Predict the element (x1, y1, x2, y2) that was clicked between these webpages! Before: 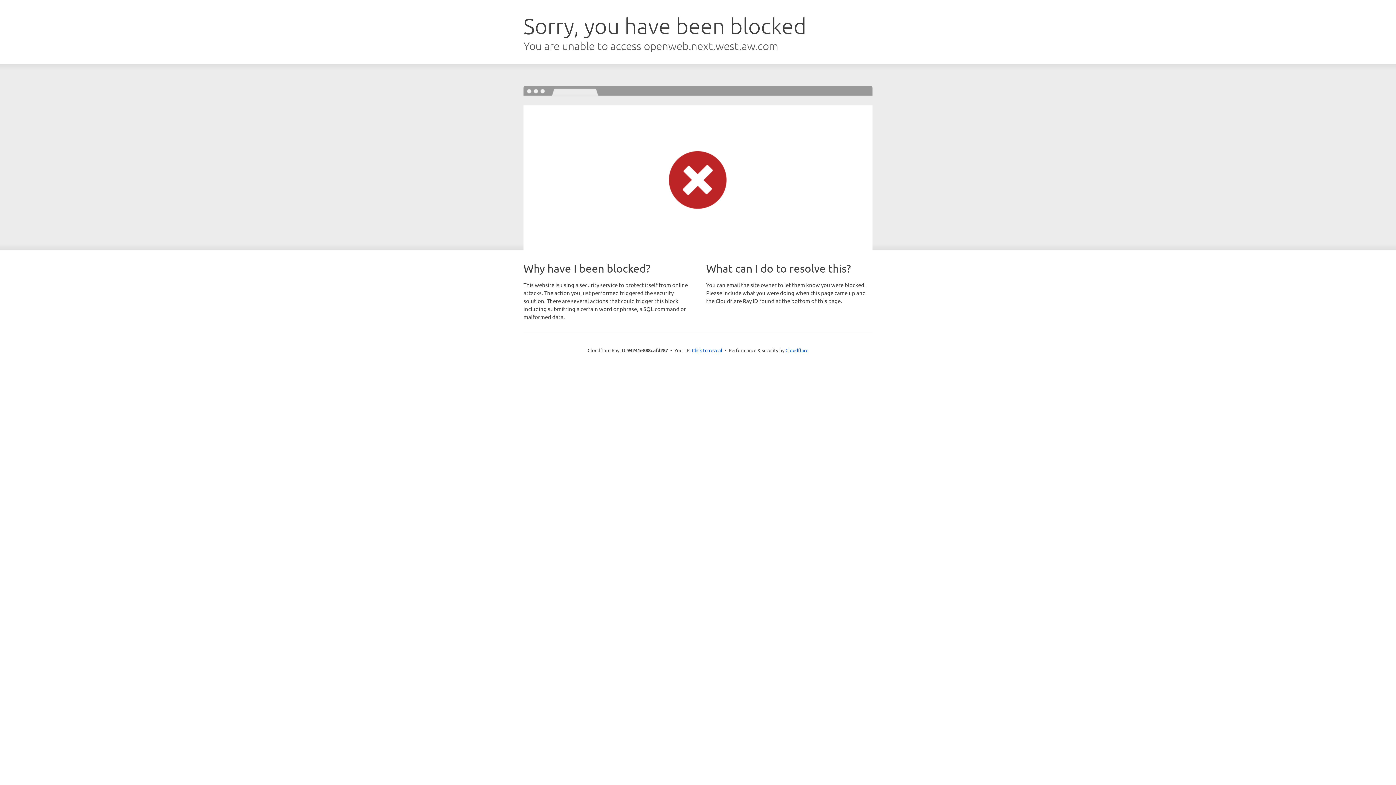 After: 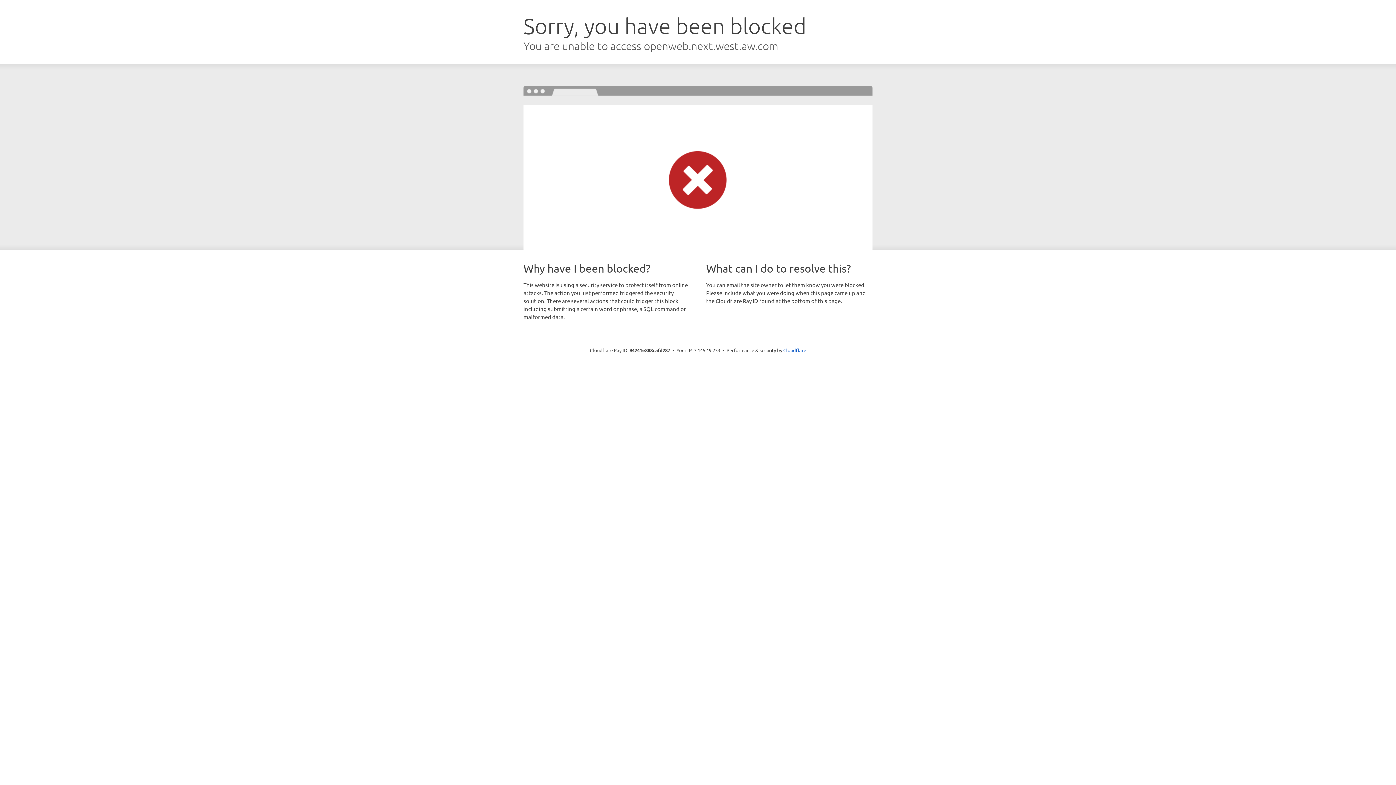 Action: label: Click to reveal bbox: (692, 346, 722, 353)